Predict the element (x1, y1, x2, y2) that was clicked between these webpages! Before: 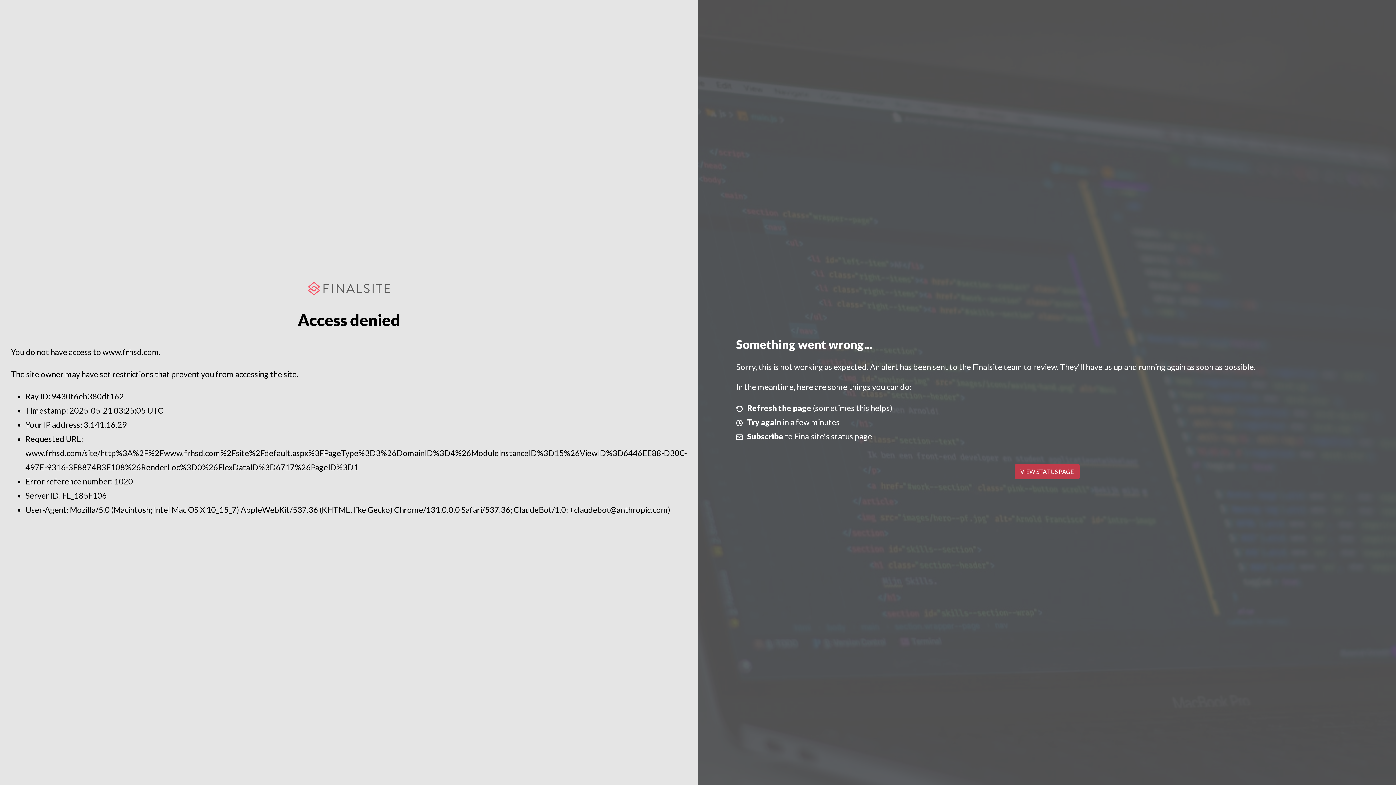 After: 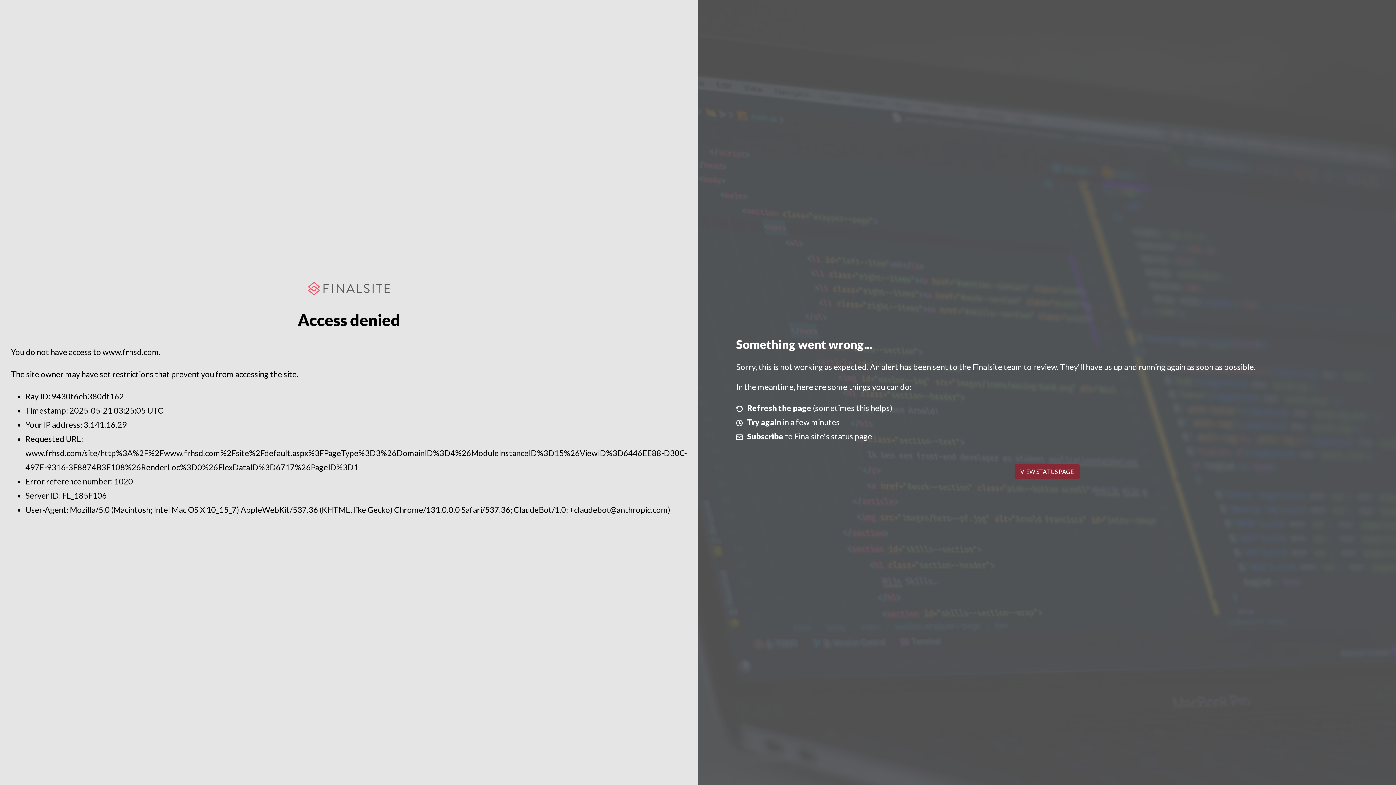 Action: bbox: (1014, 464, 1079, 479) label: VIEW STATUS PAGE